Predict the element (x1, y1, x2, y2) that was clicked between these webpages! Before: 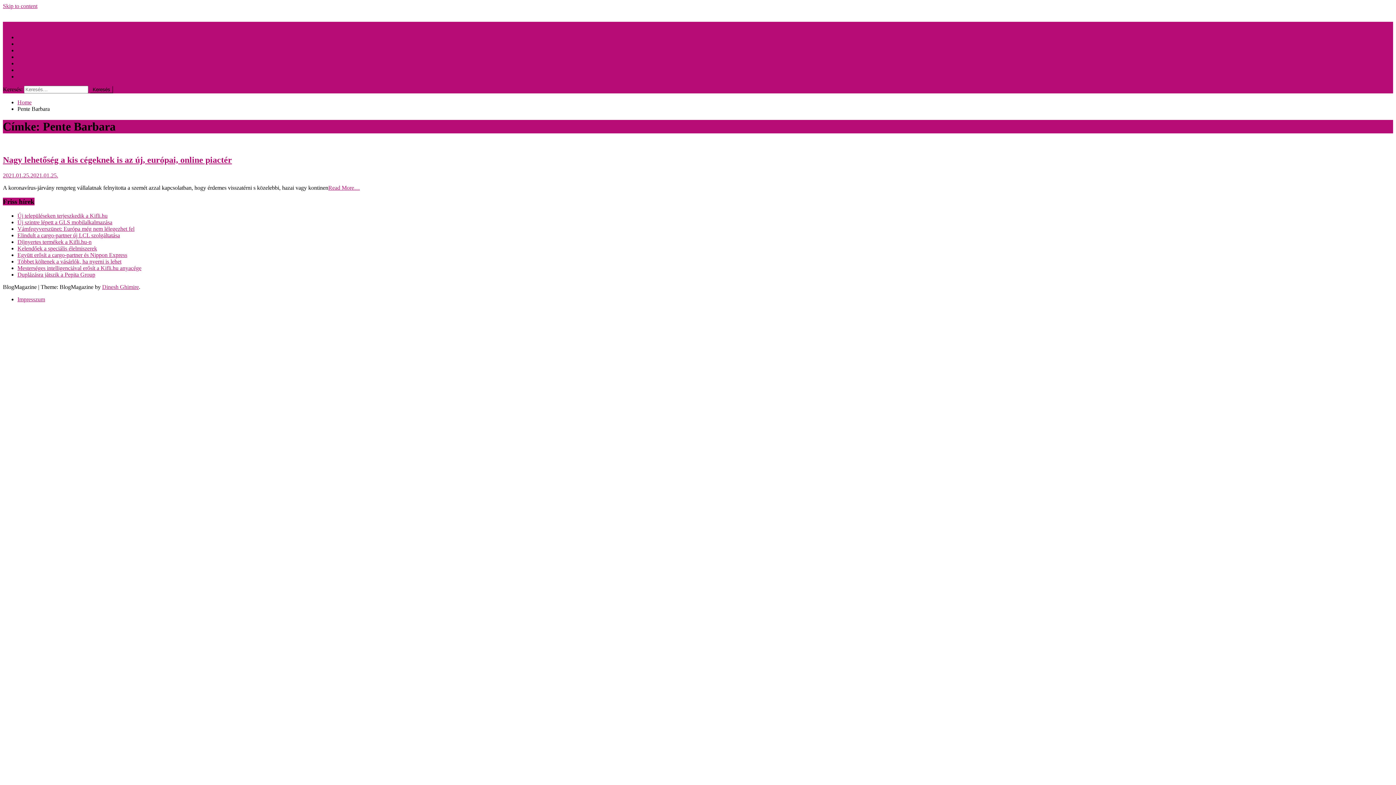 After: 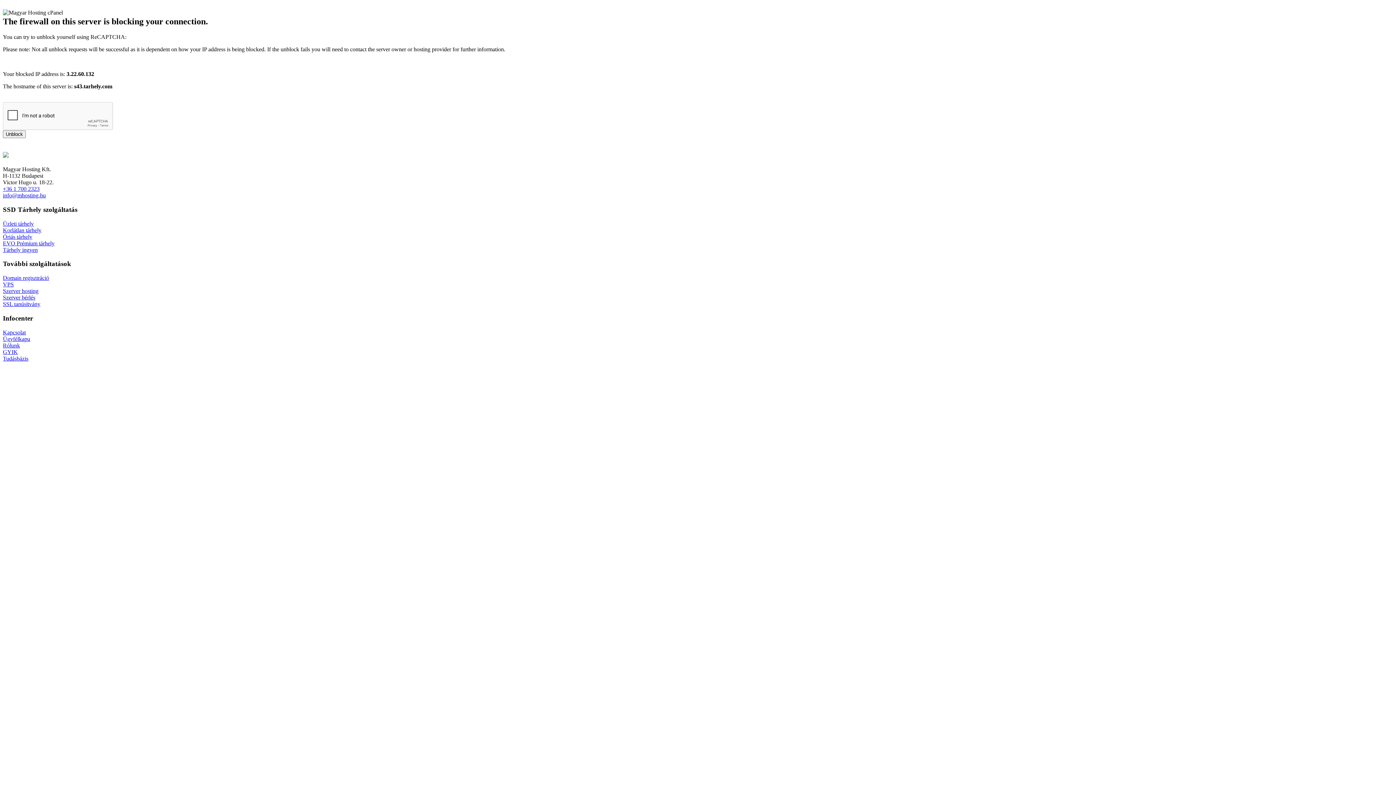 Action: label: Duplázásra játszik a Pepita Group bbox: (17, 271, 95, 277)